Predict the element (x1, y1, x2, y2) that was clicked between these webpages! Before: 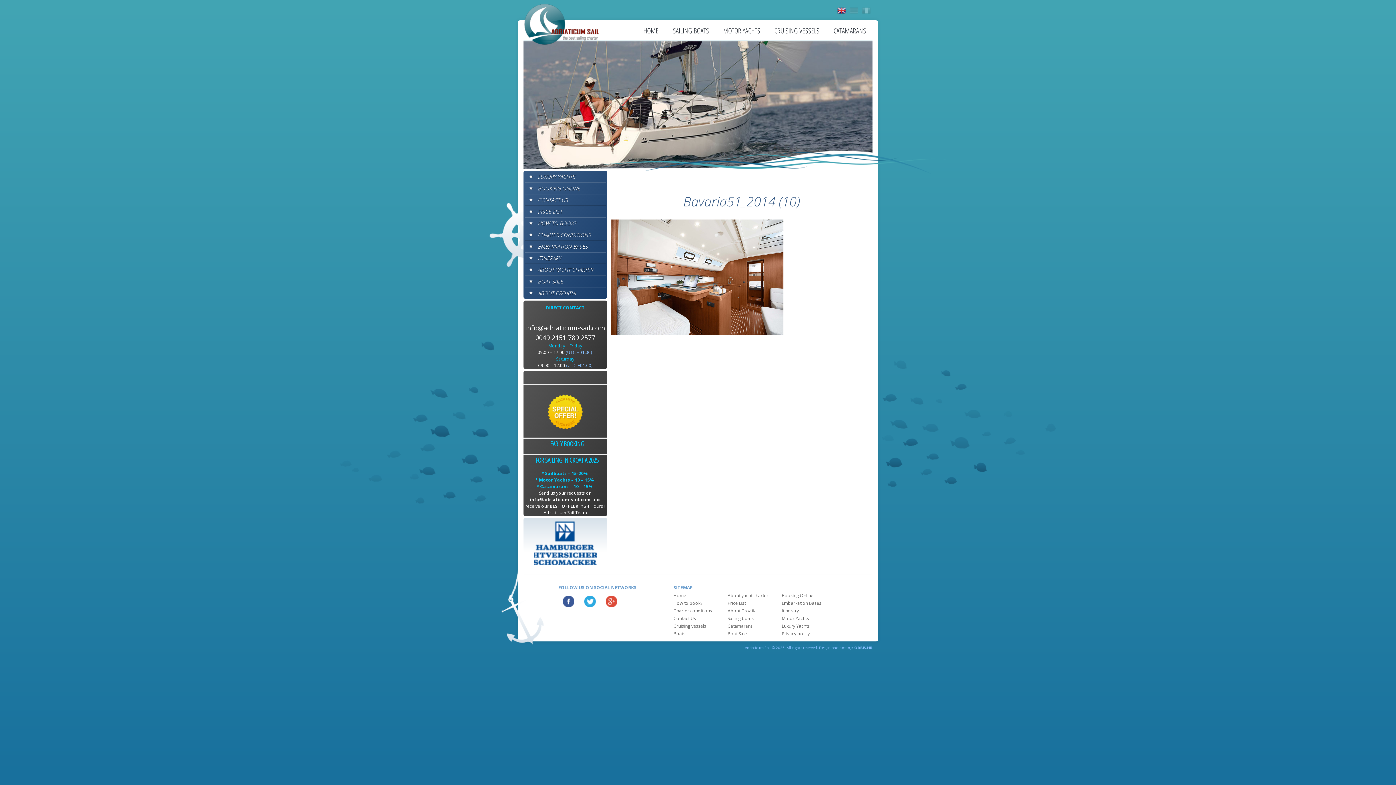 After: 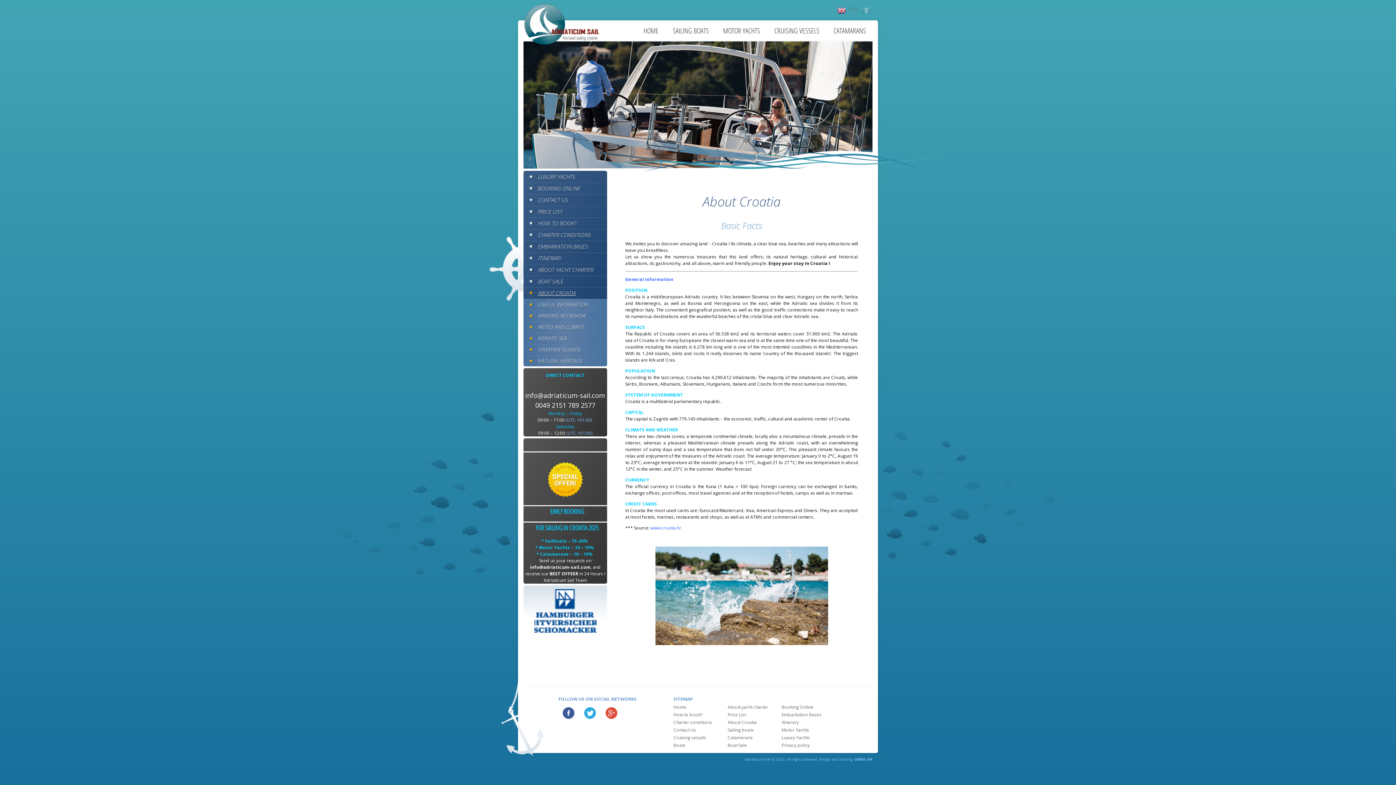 Action: bbox: (727, 608, 756, 614) label: About Croatia